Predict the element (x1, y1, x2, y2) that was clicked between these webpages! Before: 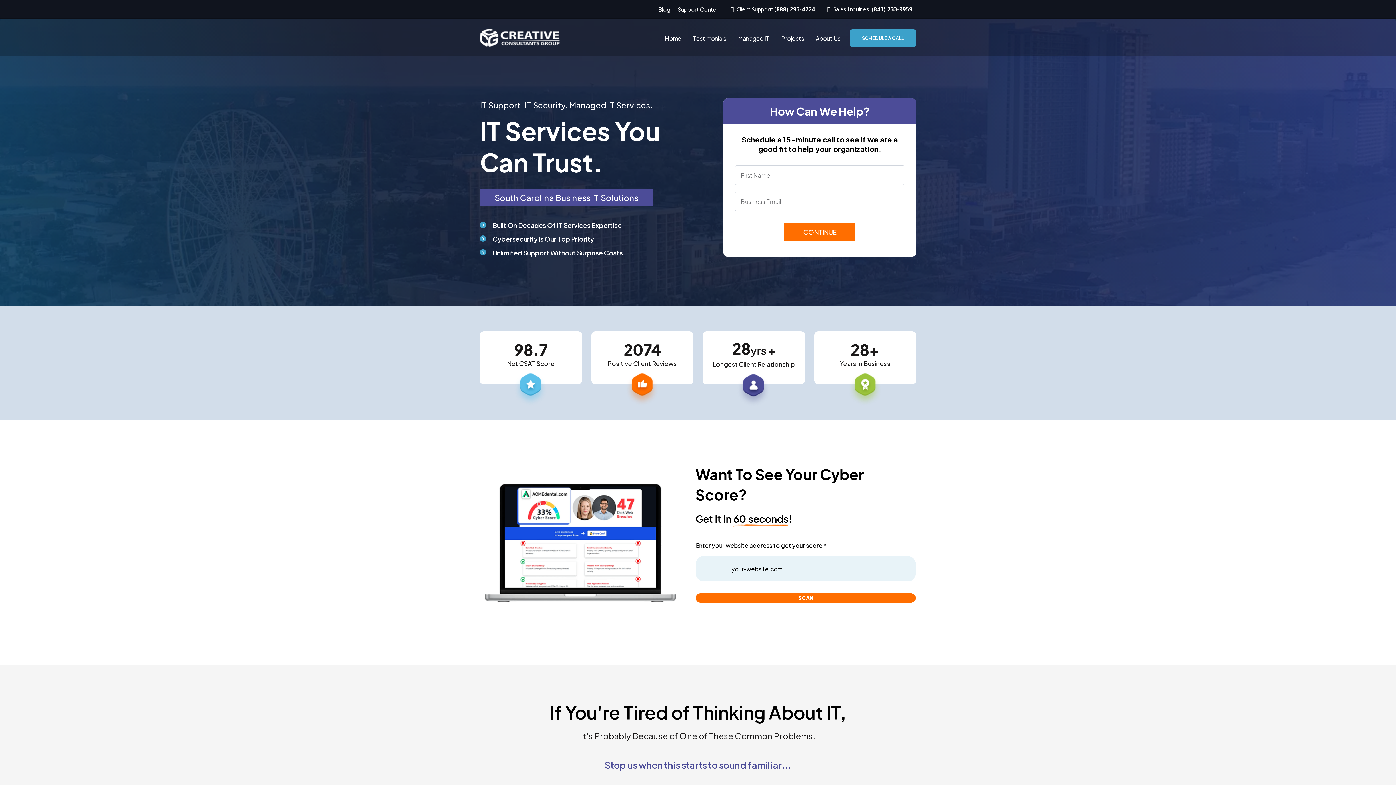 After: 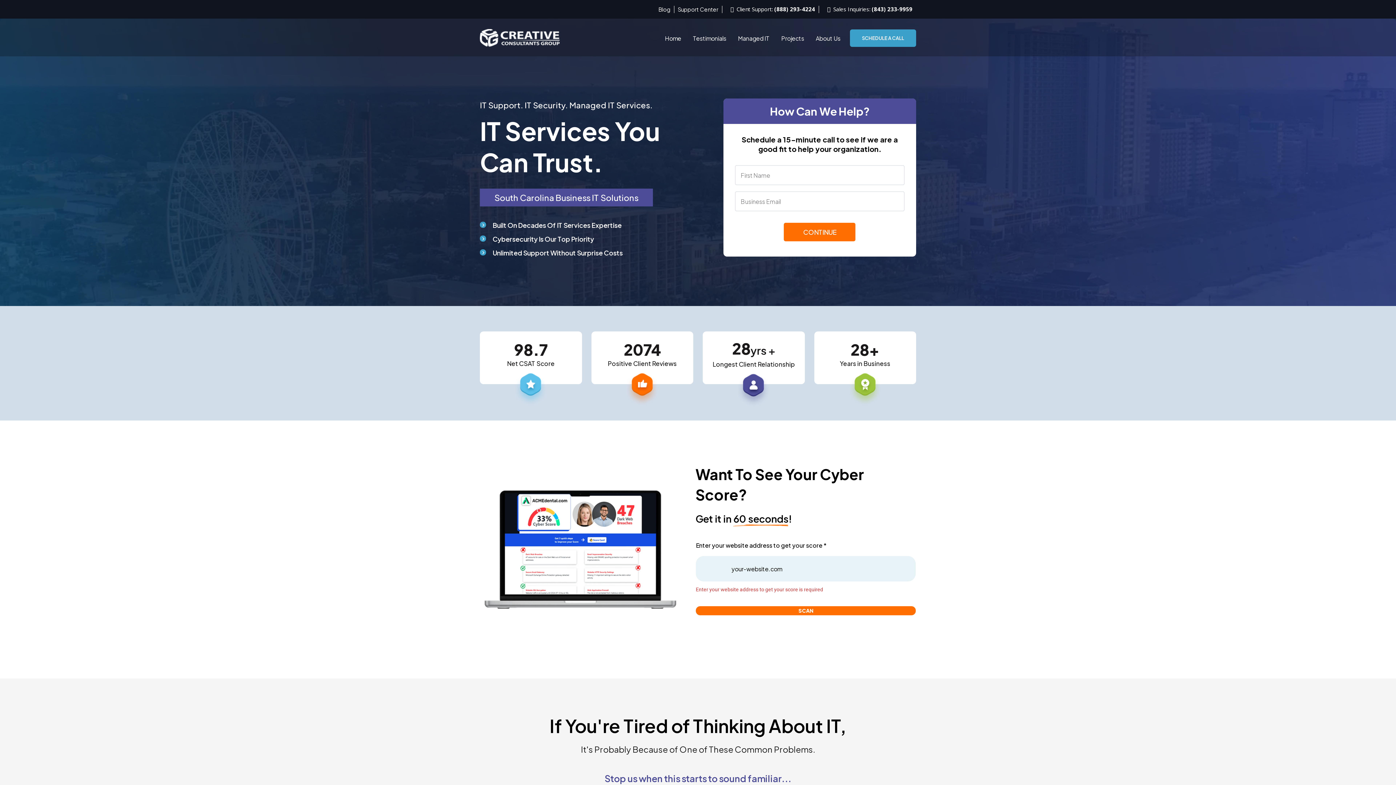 Action: bbox: (696, 593, 916, 602) label: SCAN